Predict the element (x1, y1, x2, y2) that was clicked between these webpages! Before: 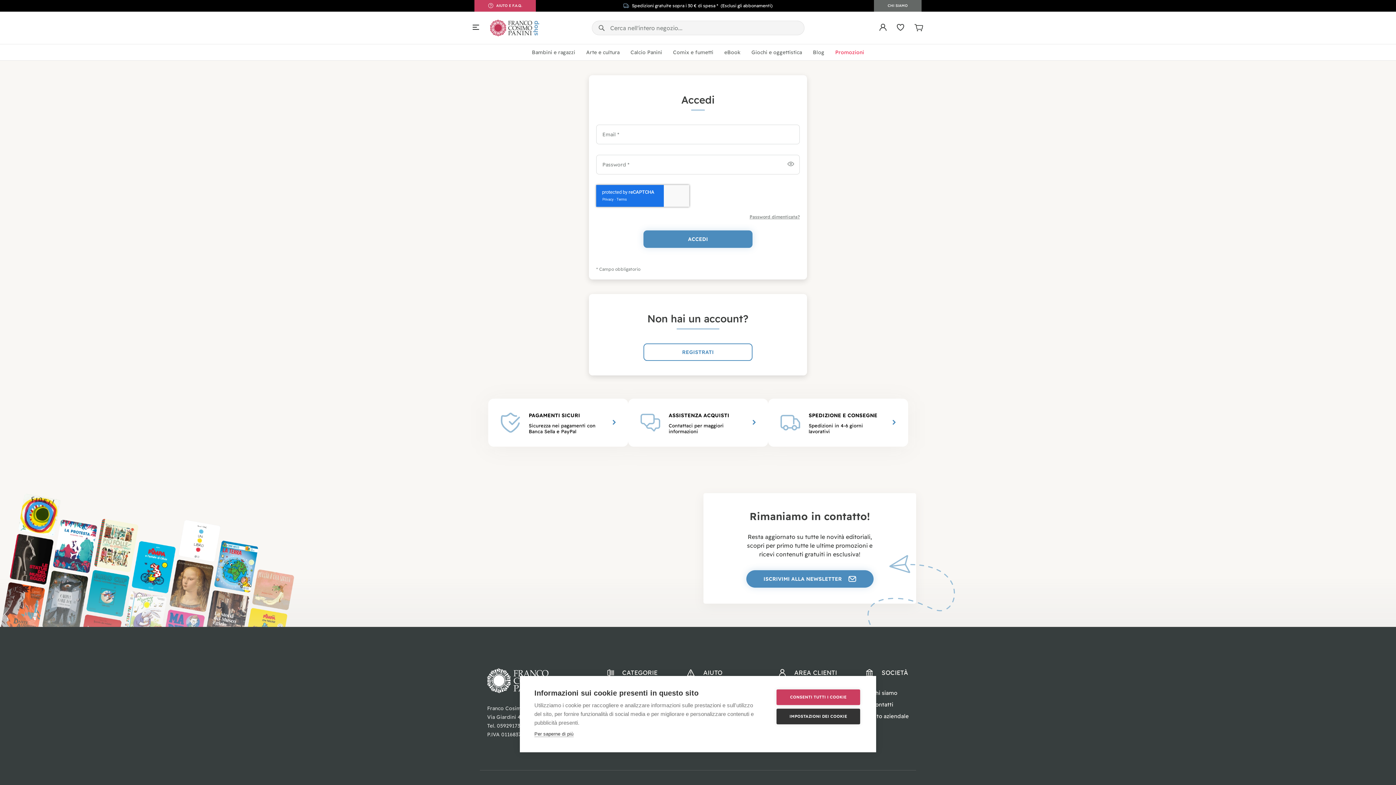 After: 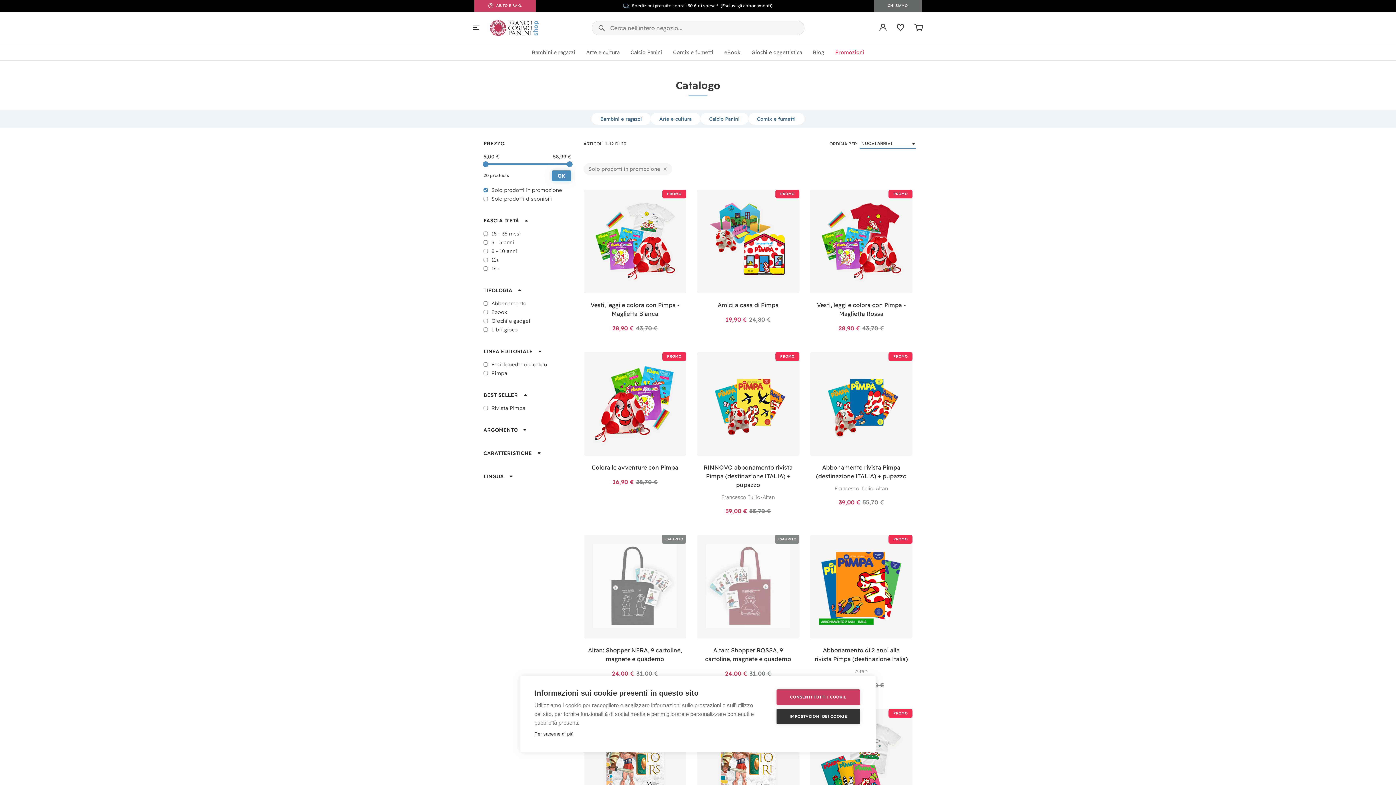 Action: label: Promozioni bbox: (830, 44, 869, 60)